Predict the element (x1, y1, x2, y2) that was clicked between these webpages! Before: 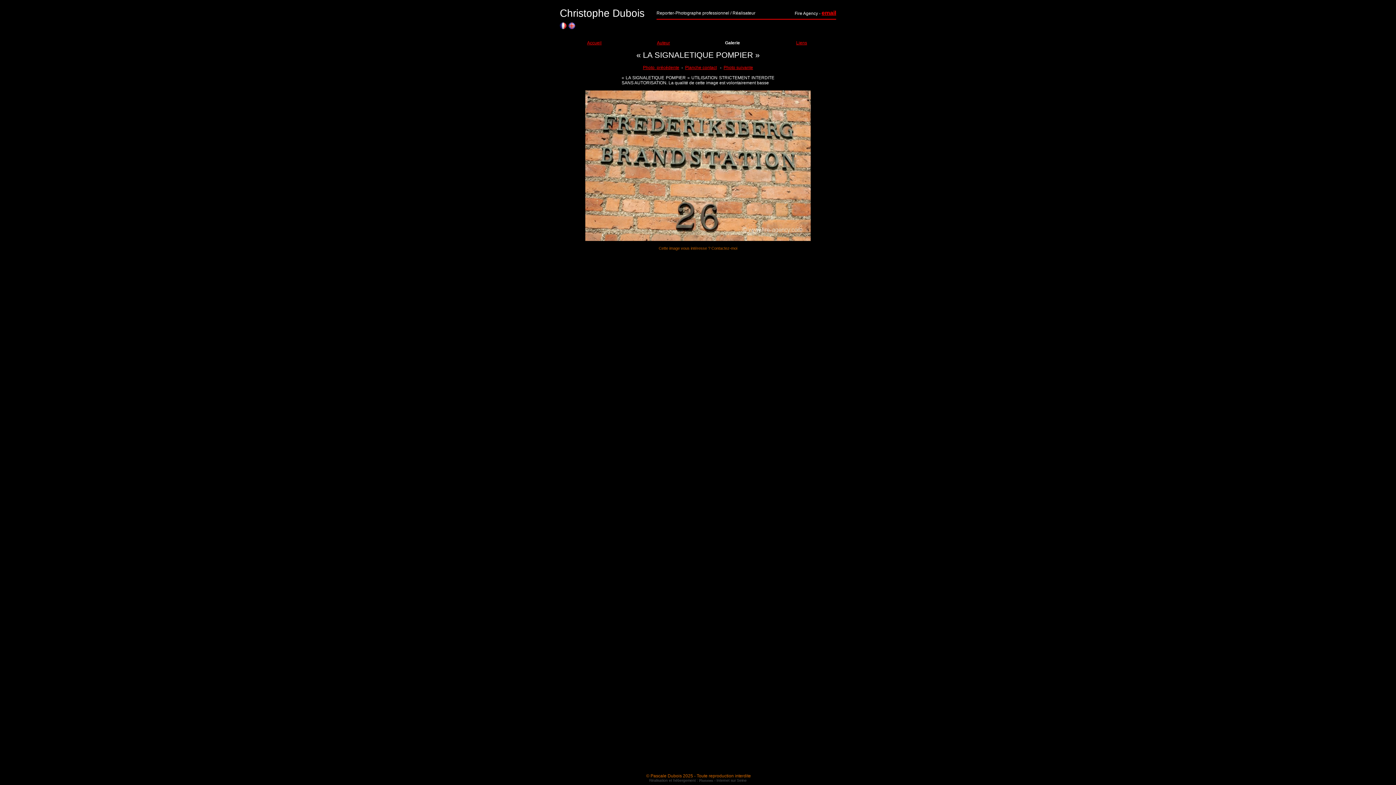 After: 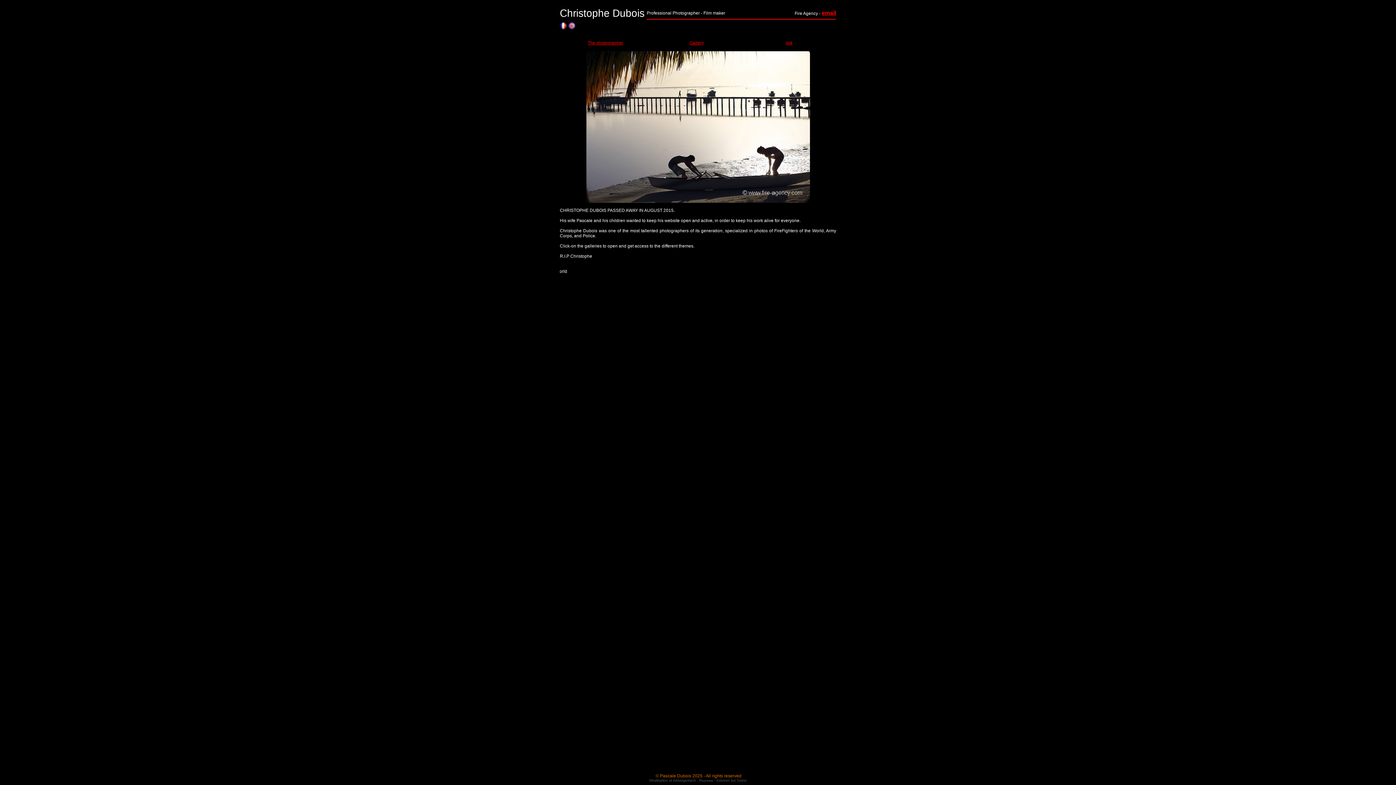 Action: label:   bbox: (567, 25, 575, 30)